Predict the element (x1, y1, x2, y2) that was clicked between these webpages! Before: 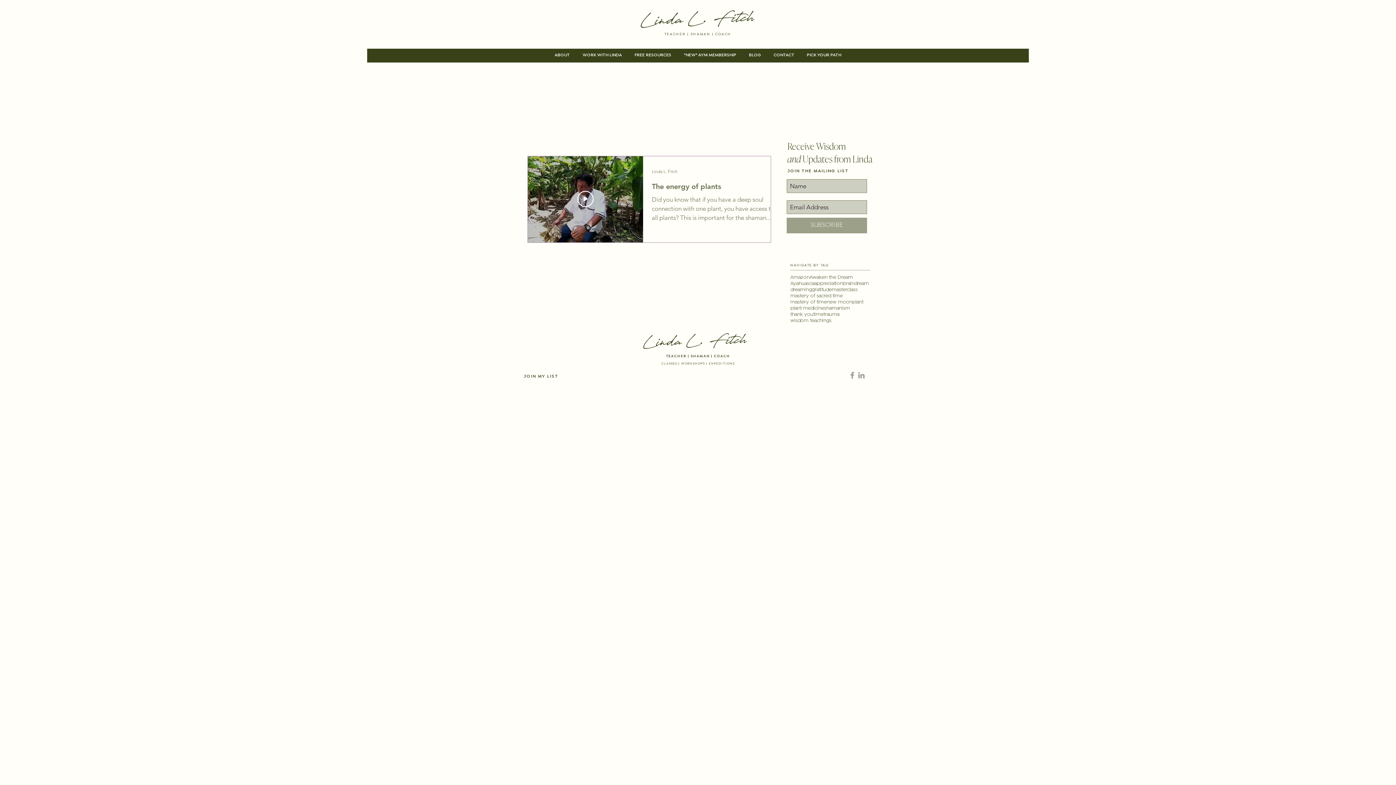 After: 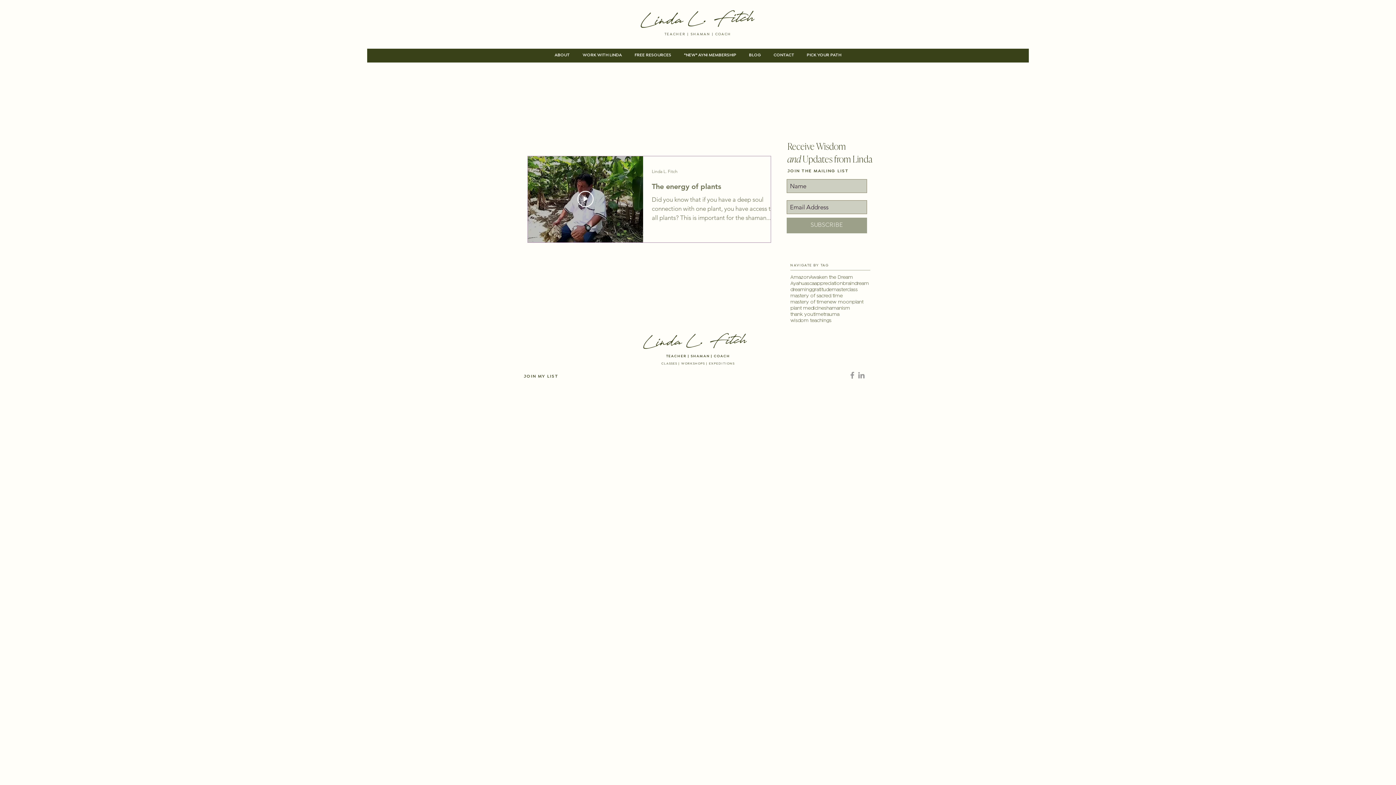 Action: bbox: (848, 371, 857, 380) label: Grey Facebook Icon